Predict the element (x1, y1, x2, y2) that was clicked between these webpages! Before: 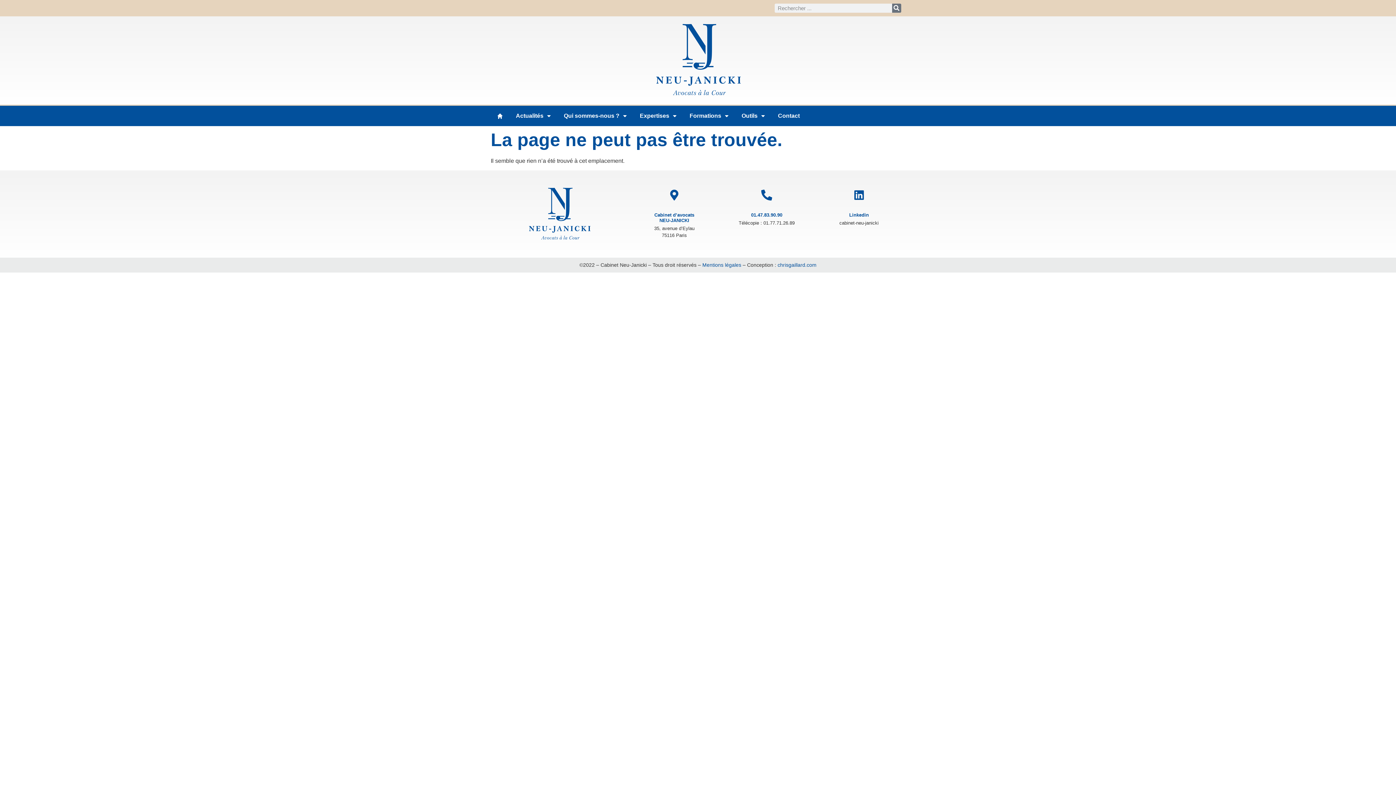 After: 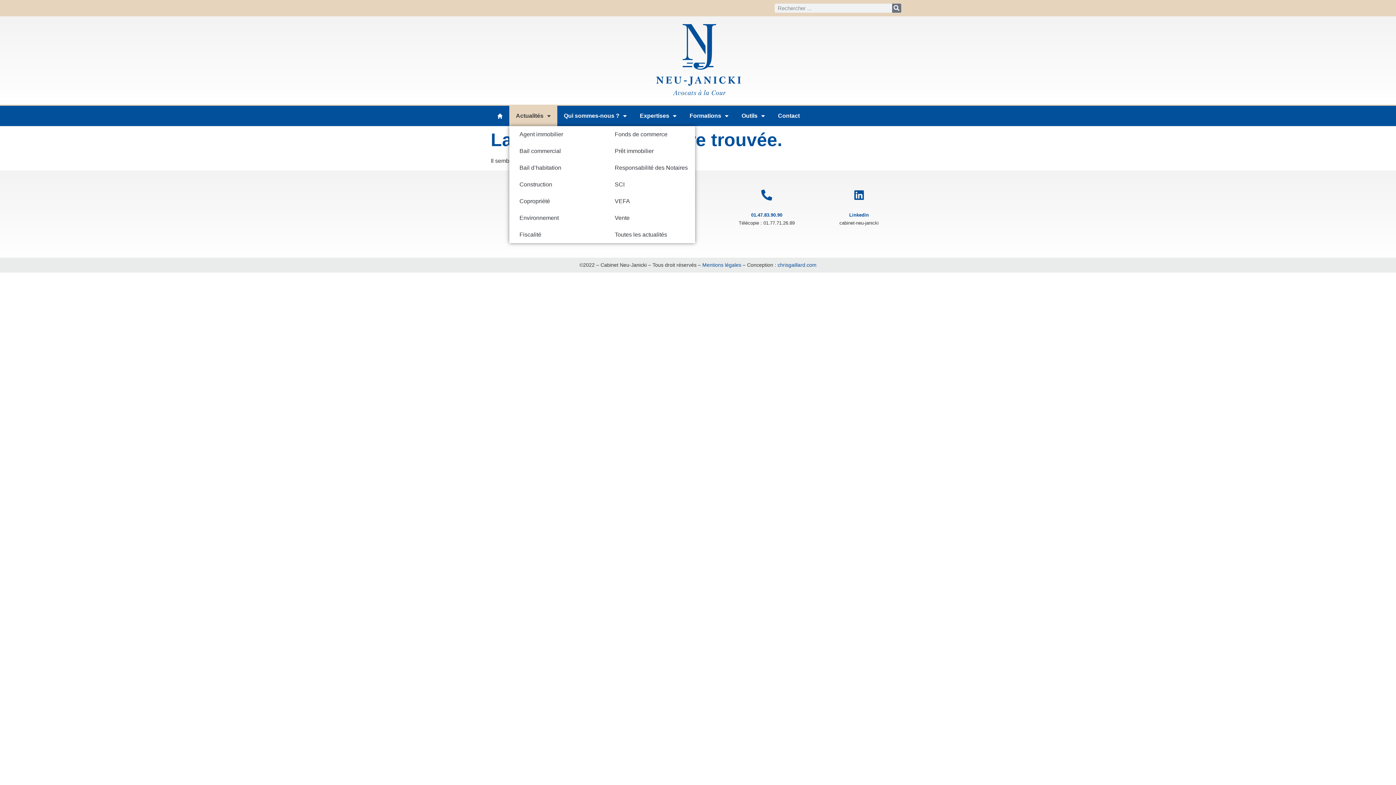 Action: label: Actualités bbox: (509, 105, 557, 126)